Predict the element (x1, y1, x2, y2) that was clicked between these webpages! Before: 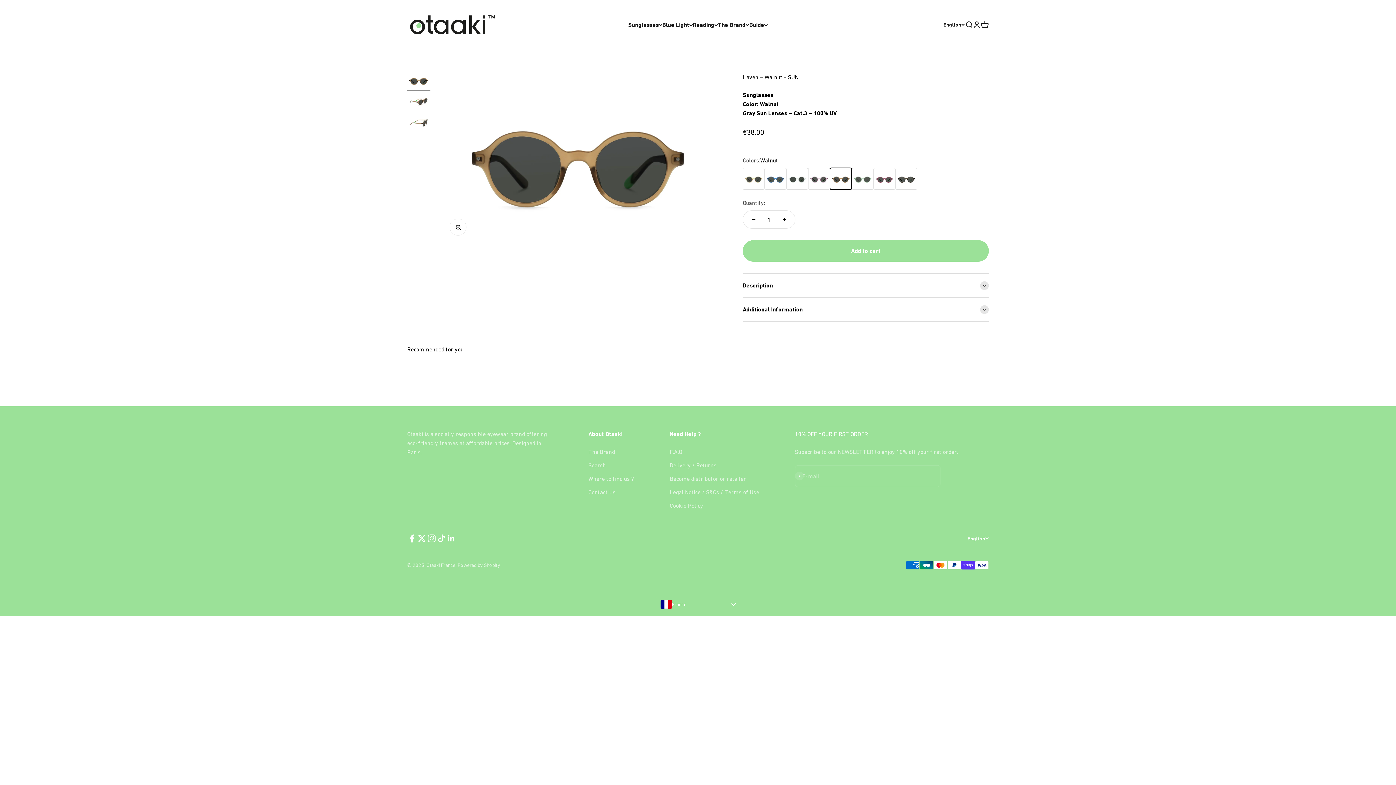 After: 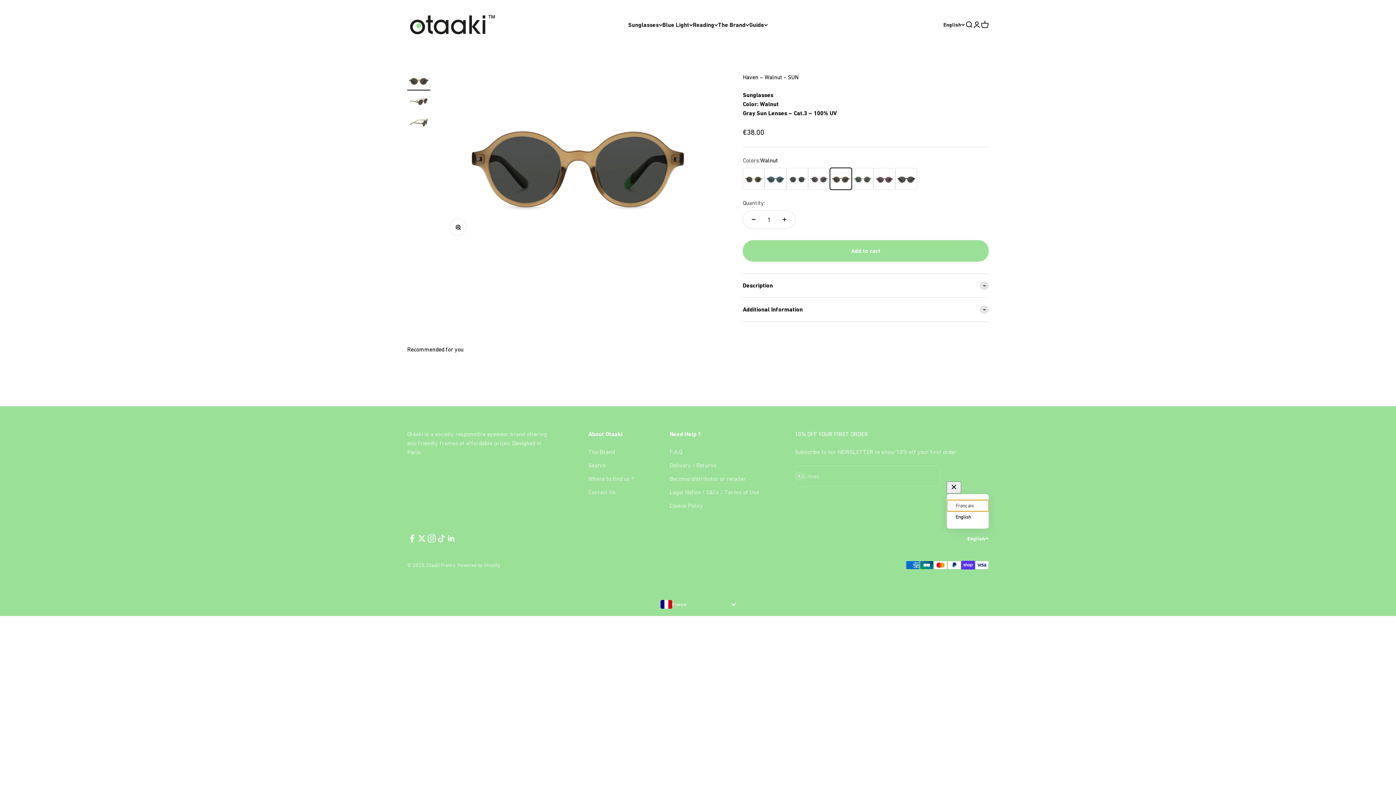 Action: bbox: (967, 534, 989, 542) label: English